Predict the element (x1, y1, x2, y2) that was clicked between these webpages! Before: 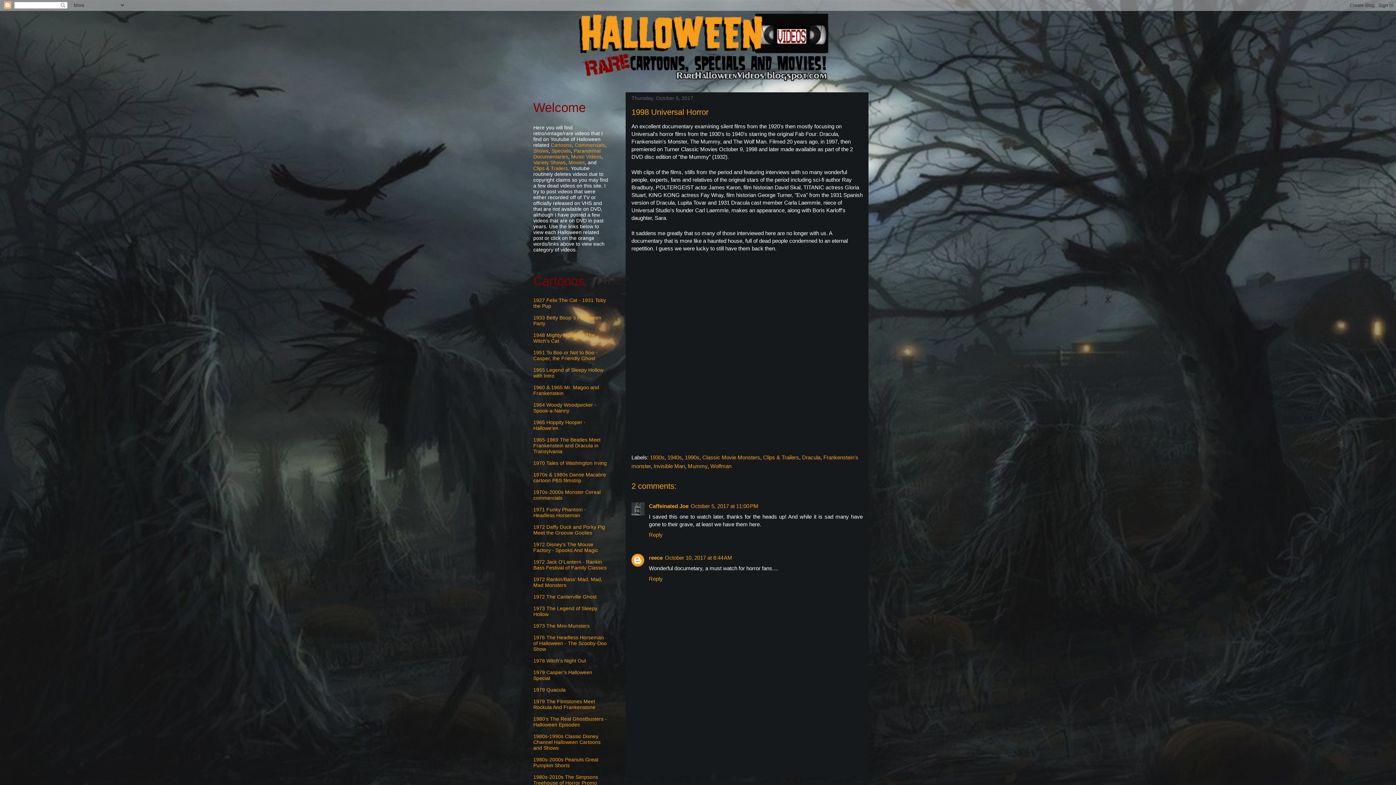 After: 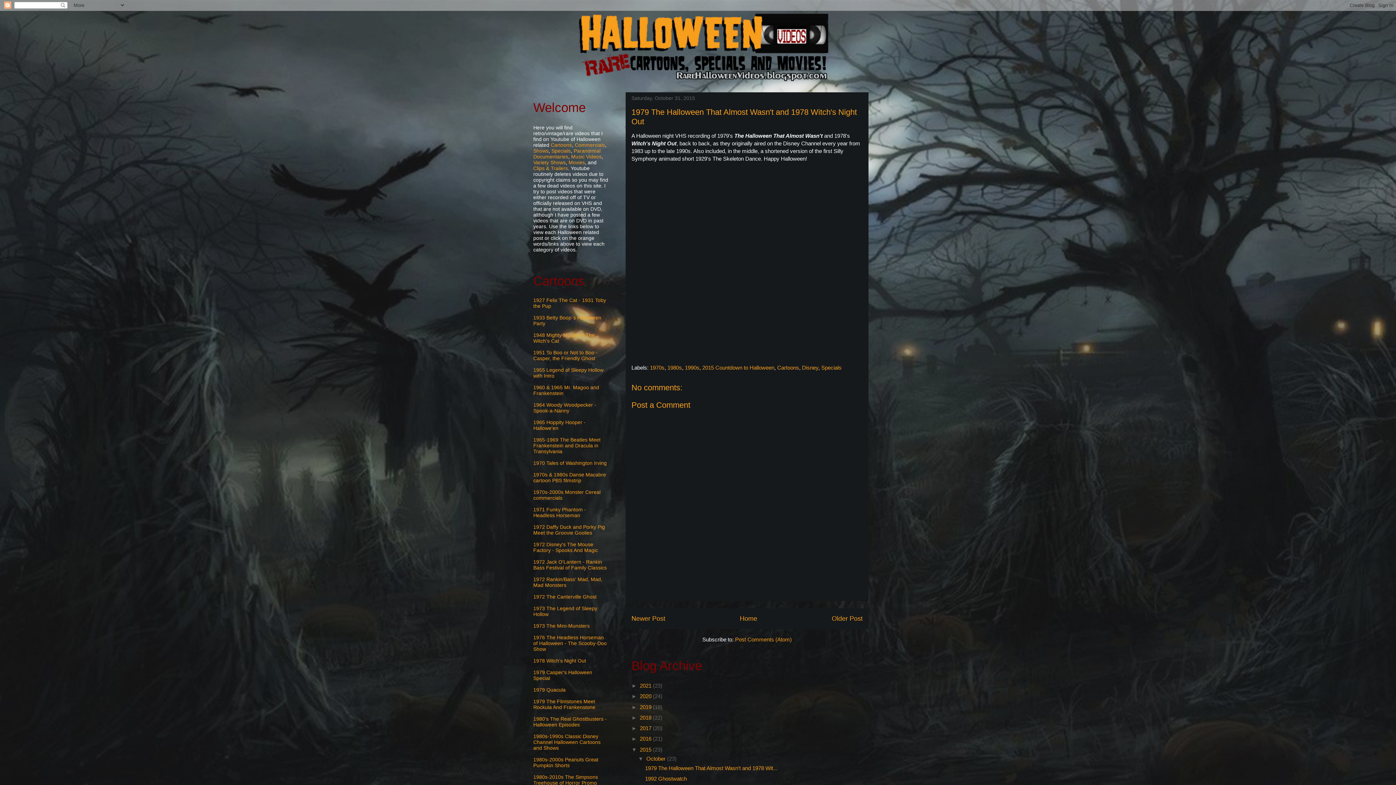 Action: bbox: (533, 658, 586, 664) label: 1978 Witch's Night Out